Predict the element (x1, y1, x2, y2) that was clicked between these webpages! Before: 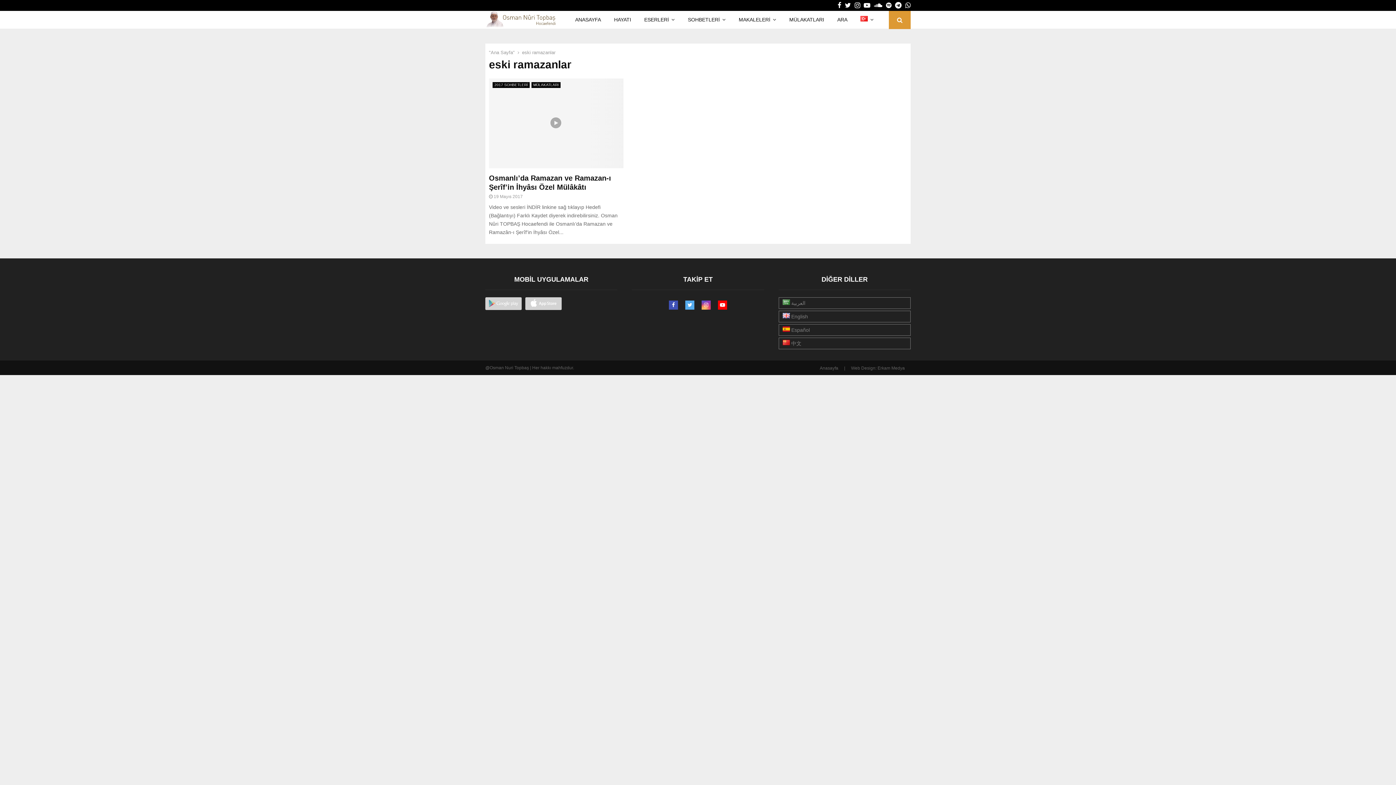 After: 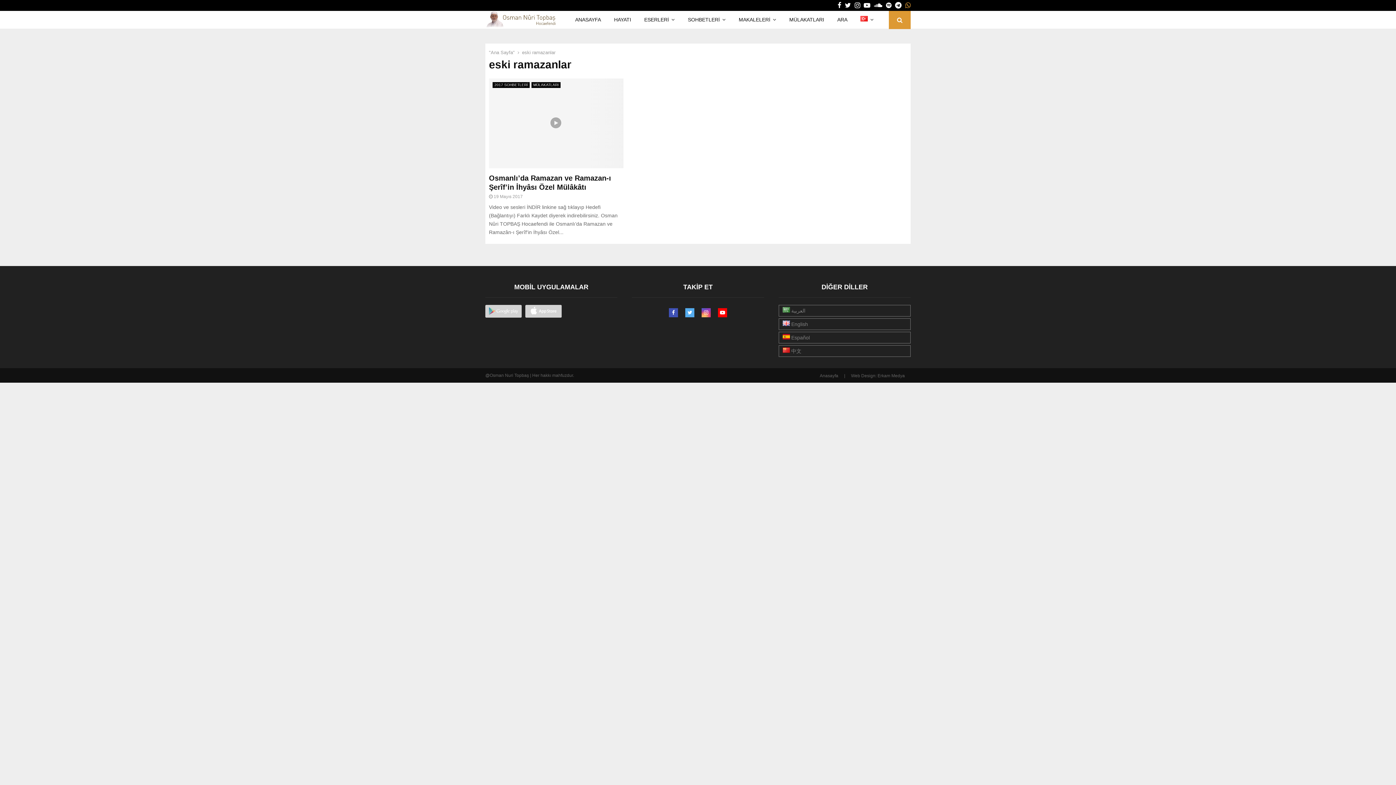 Action: label: Whatsapp bbox: (905, 0, 910, 10)